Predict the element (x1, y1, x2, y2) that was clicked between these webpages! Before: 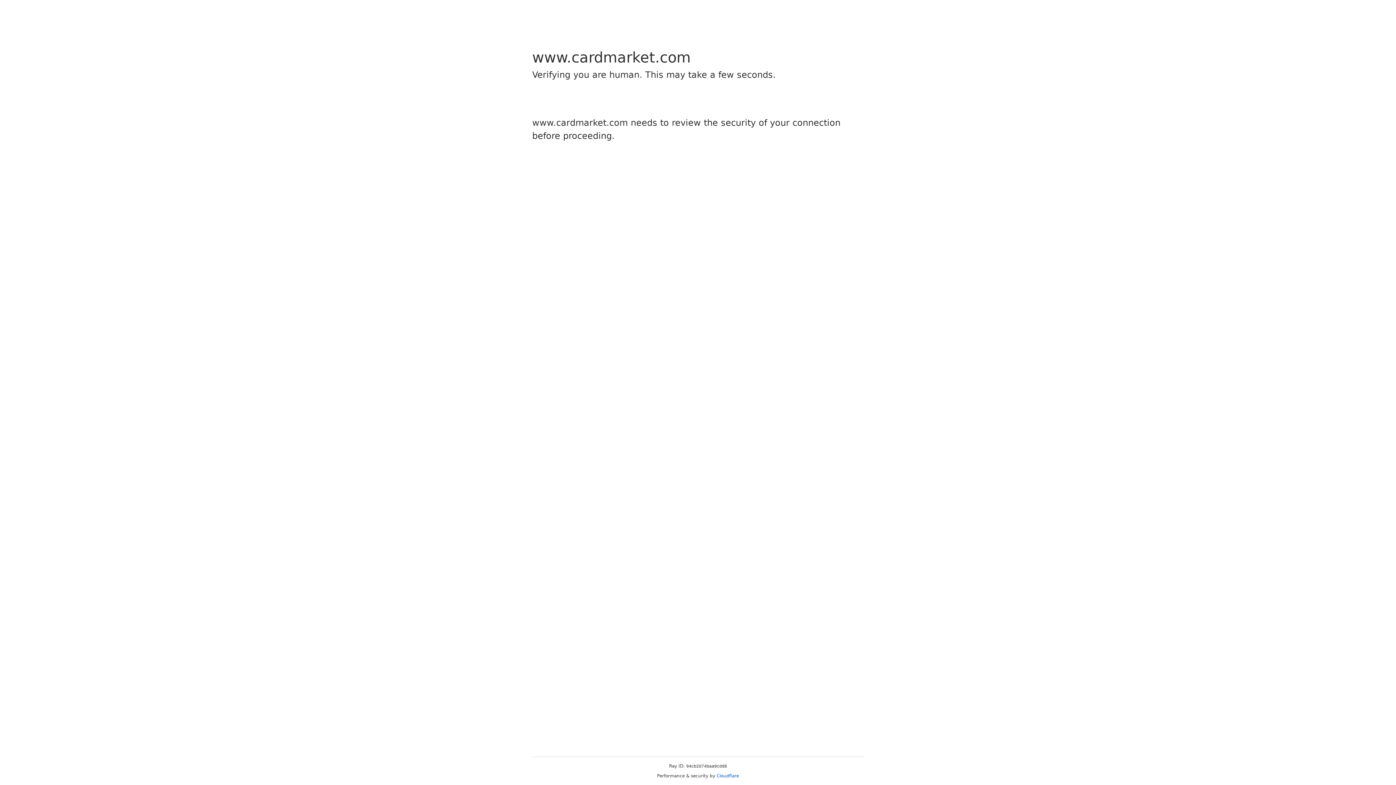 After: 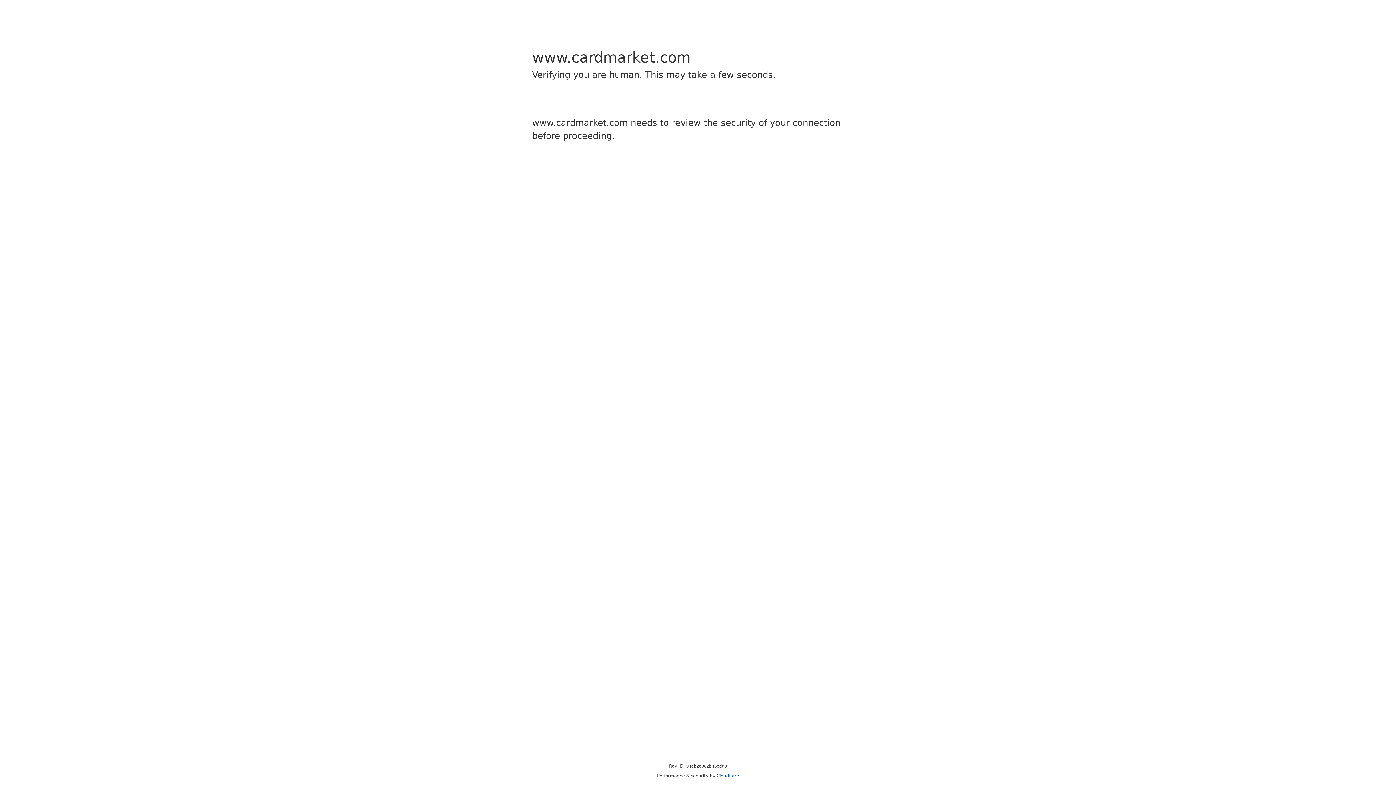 Action: bbox: (716, 773, 739, 778) label: Cloudflare